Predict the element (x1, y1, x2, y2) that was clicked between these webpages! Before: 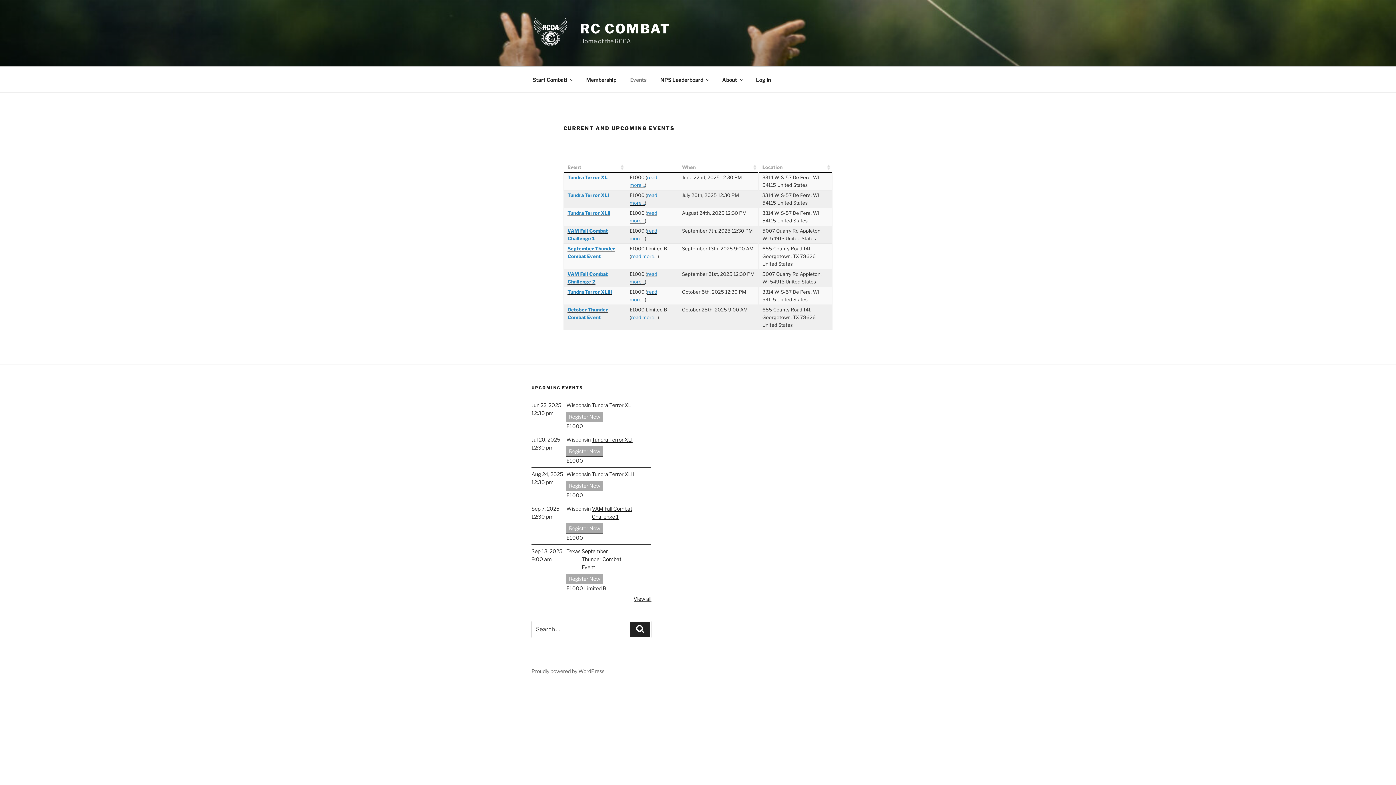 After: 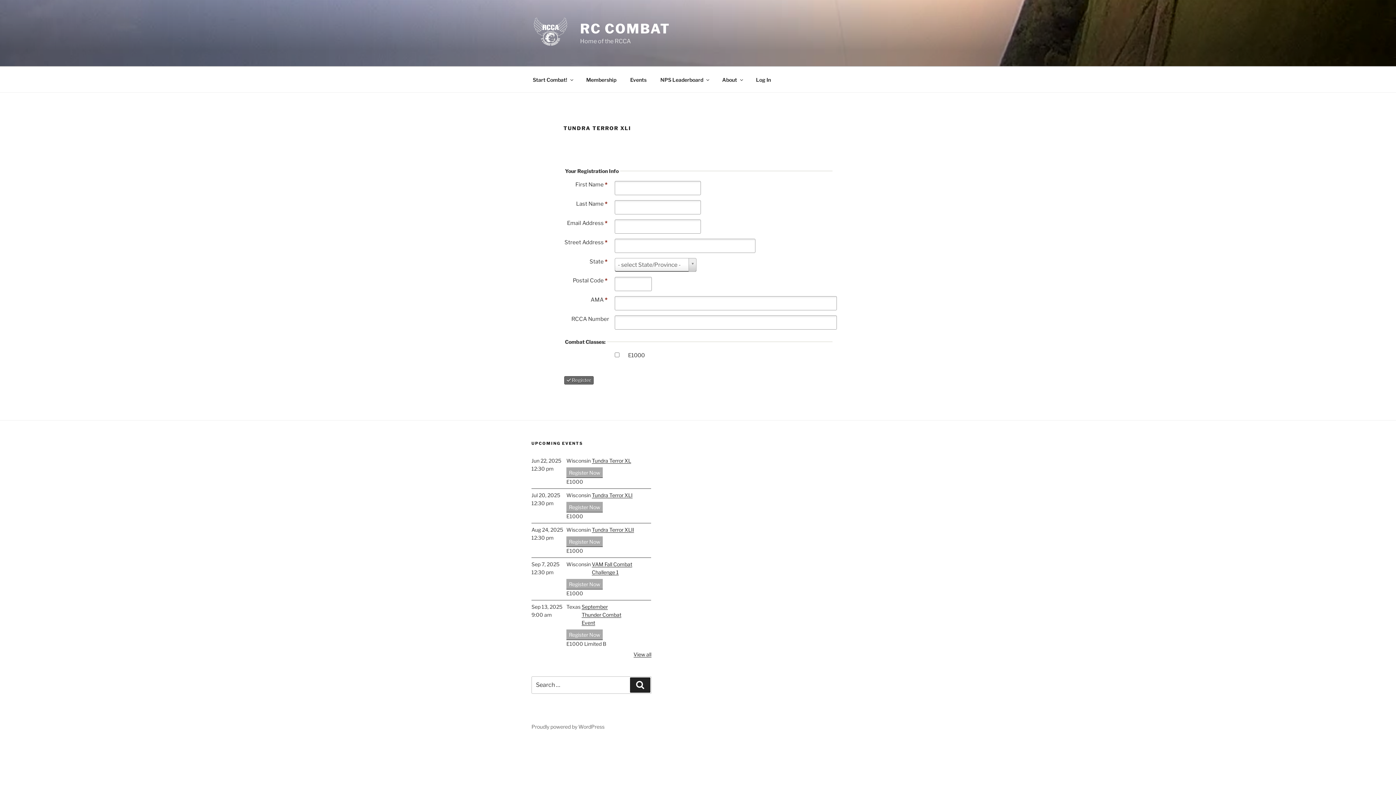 Action: label: Register Now bbox: (566, 446, 602, 457)